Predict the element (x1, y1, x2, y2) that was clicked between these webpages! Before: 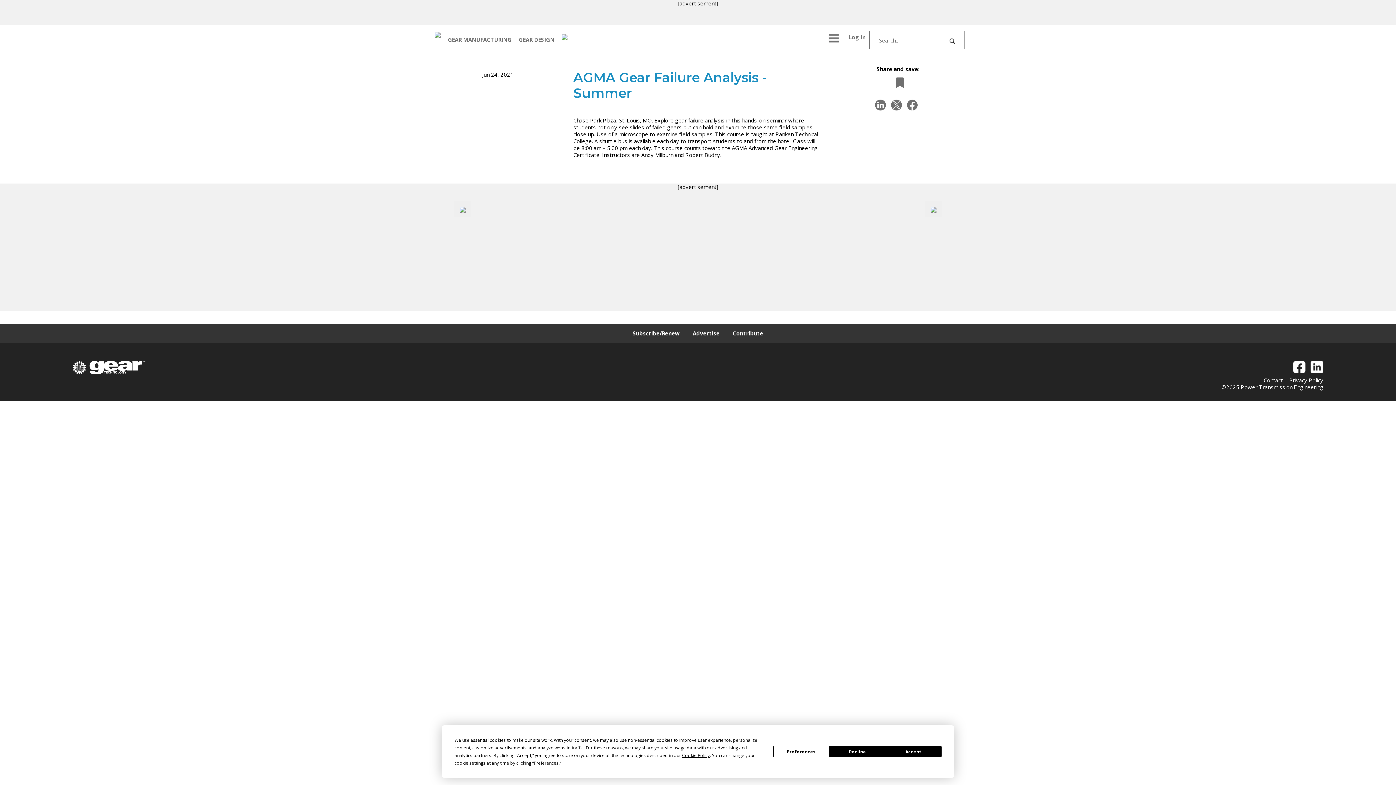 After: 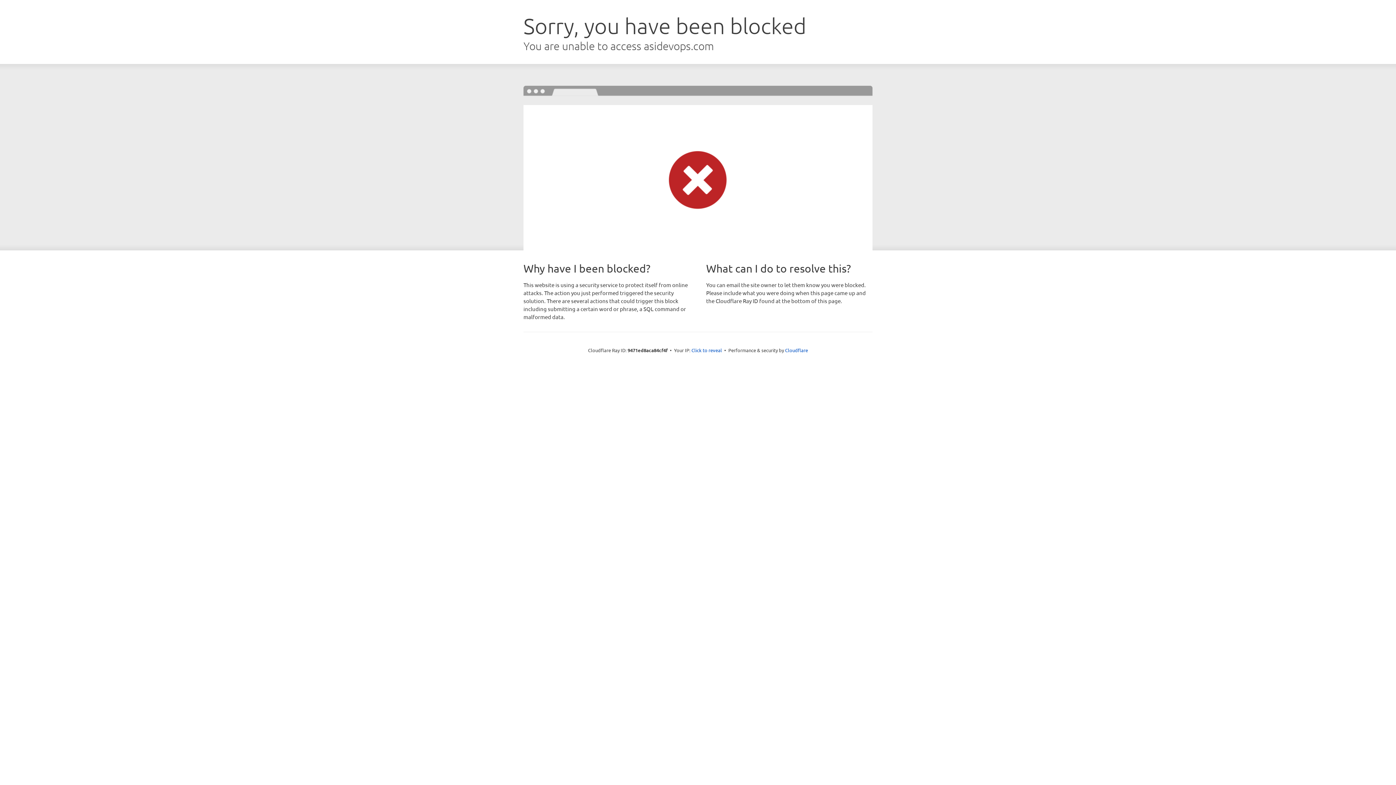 Action: bbox: (845, 28, 869, 46) label: Log In